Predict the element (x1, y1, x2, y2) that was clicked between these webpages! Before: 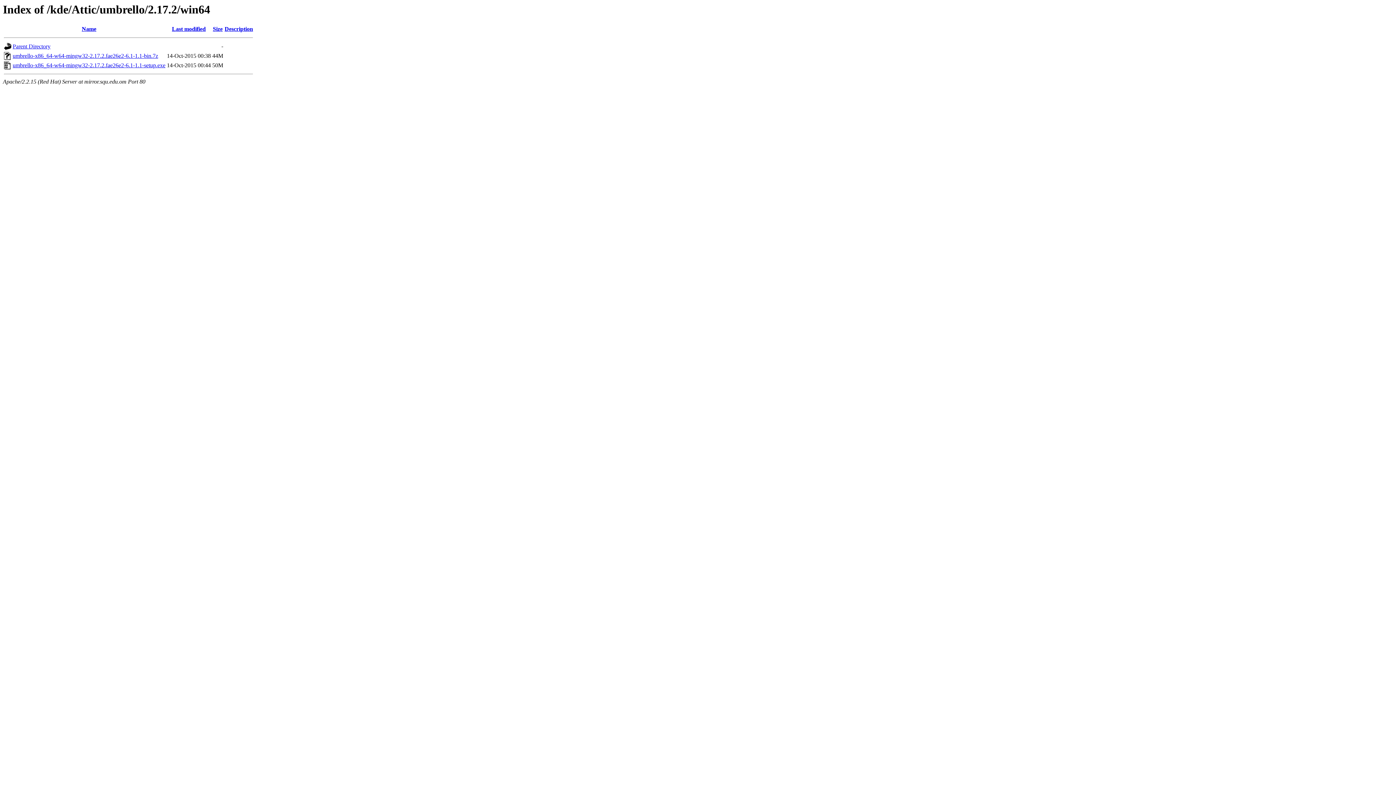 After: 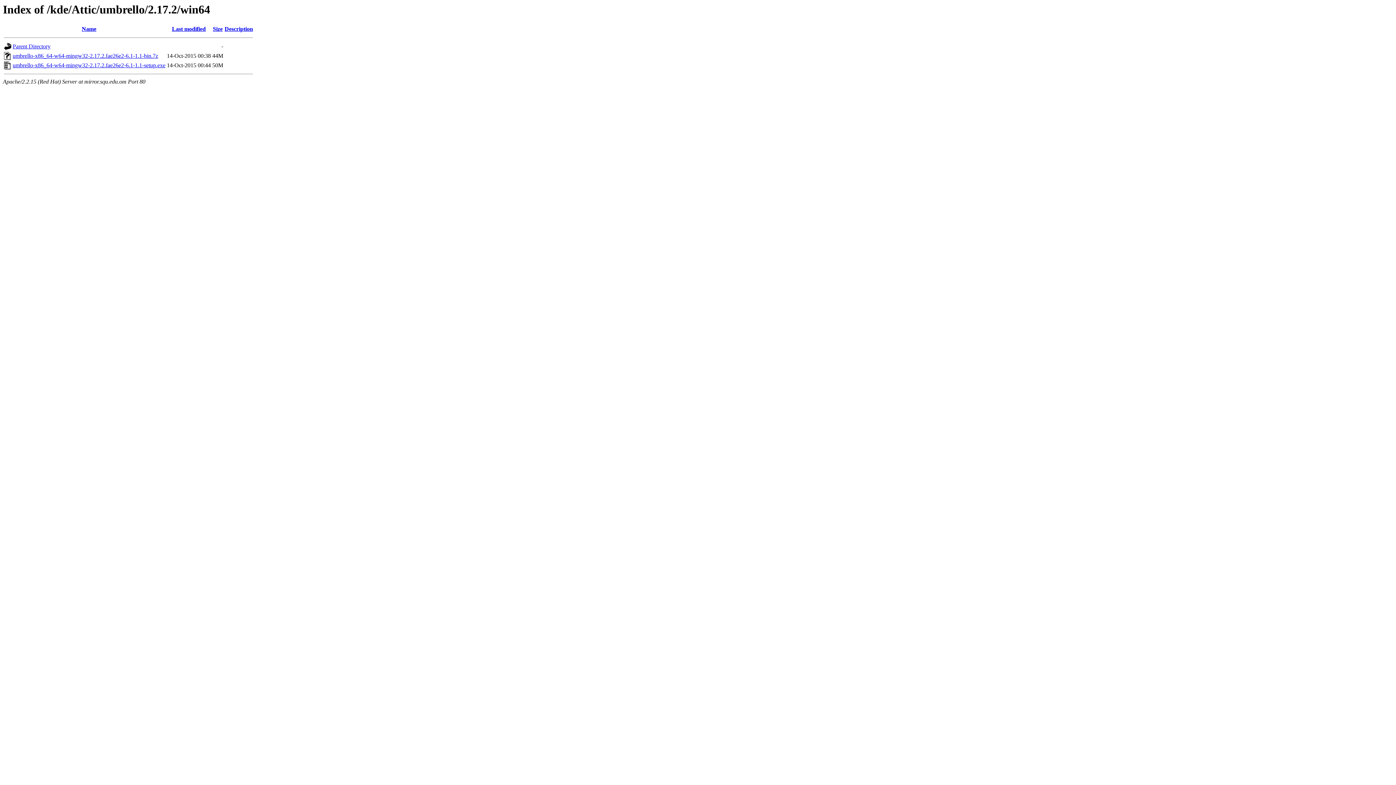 Action: label: Last modified bbox: (172, 25, 205, 32)